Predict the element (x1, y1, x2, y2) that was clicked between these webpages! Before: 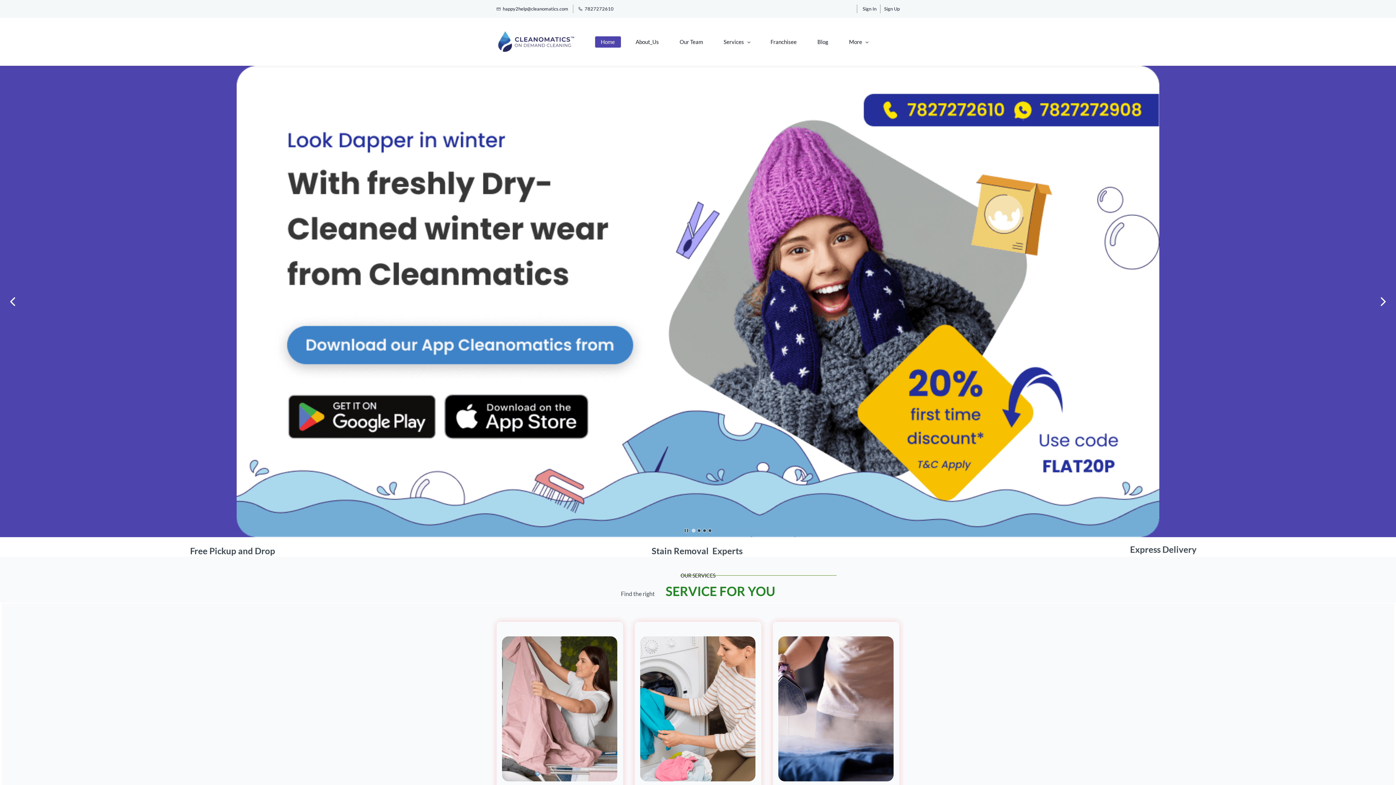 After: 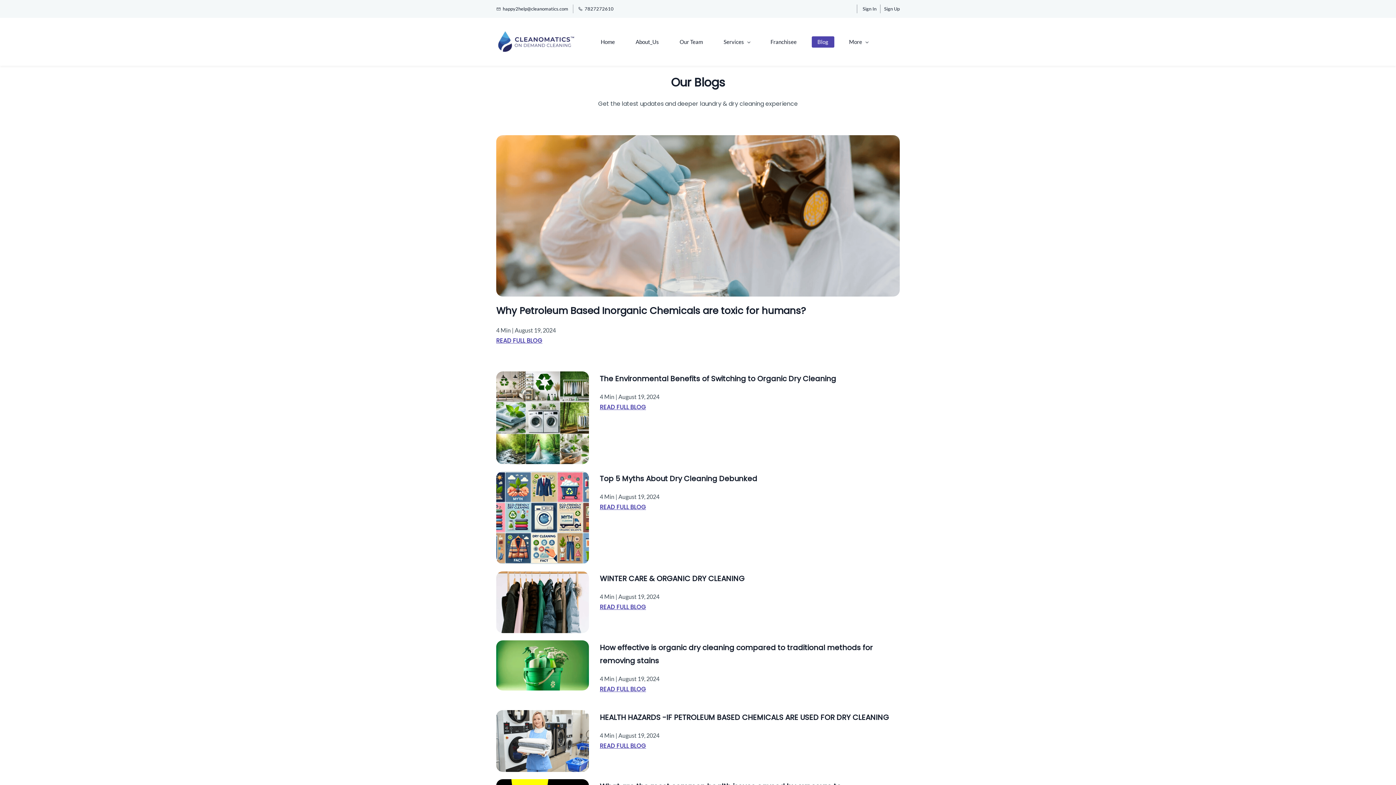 Action: label: Blog bbox: (811, 36, 834, 47)